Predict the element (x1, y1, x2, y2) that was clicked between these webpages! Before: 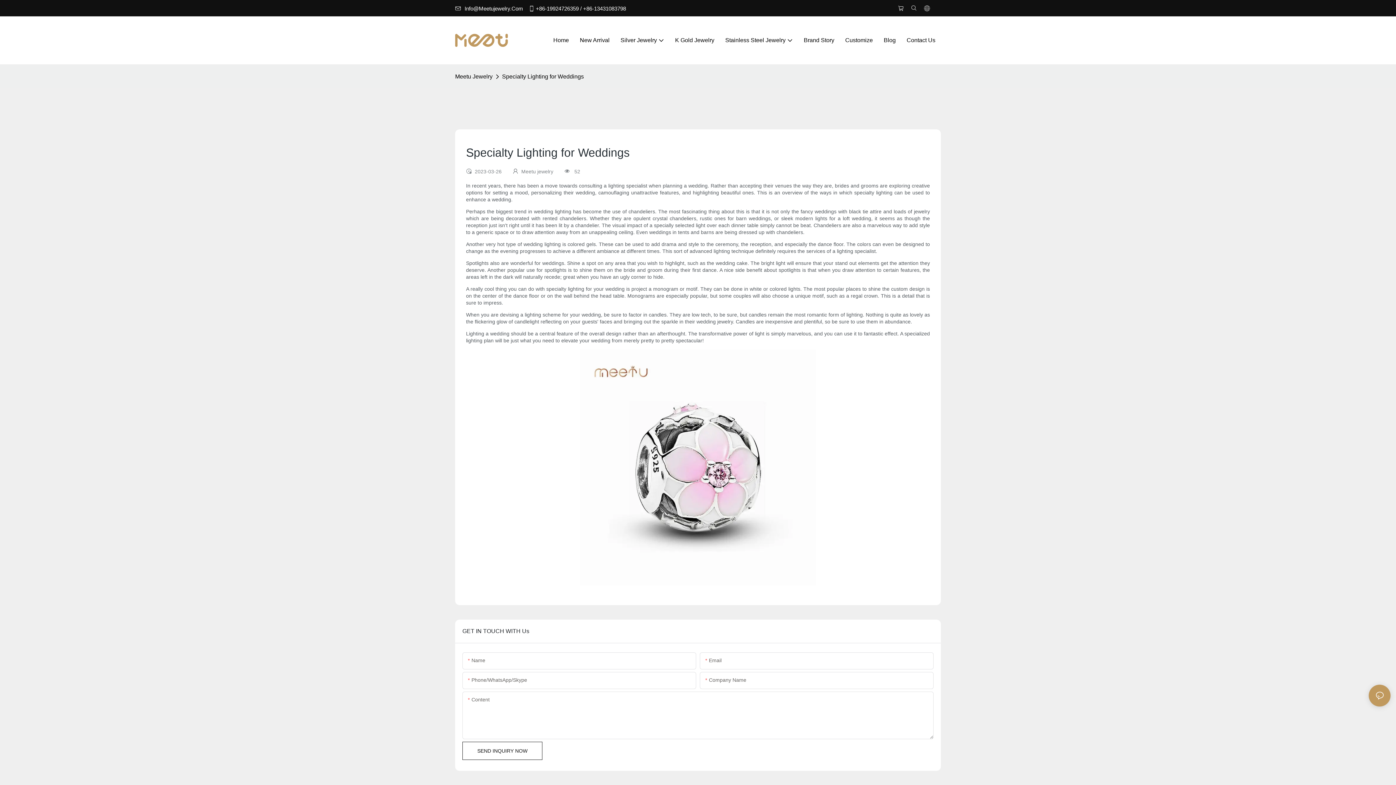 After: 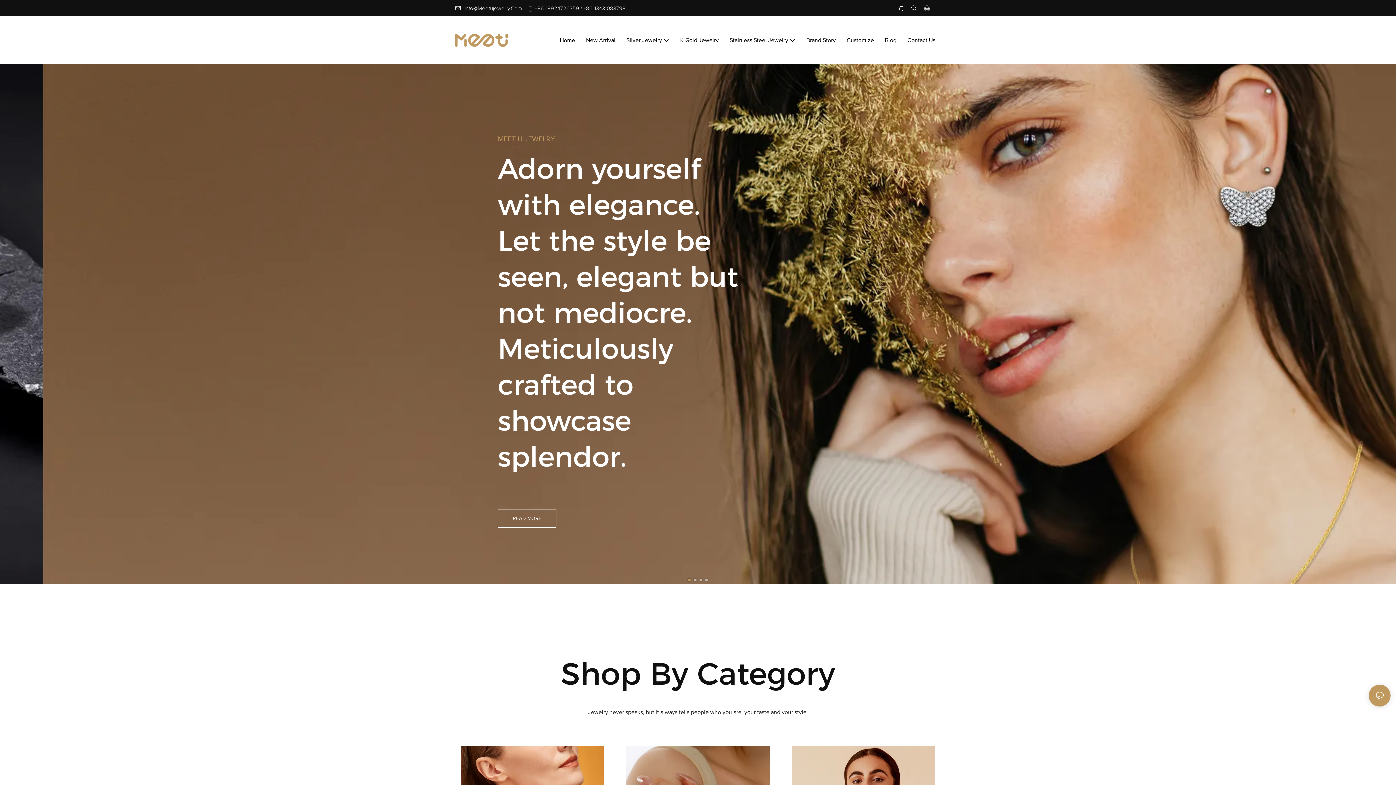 Action: bbox: (455, 33, 536, 46)